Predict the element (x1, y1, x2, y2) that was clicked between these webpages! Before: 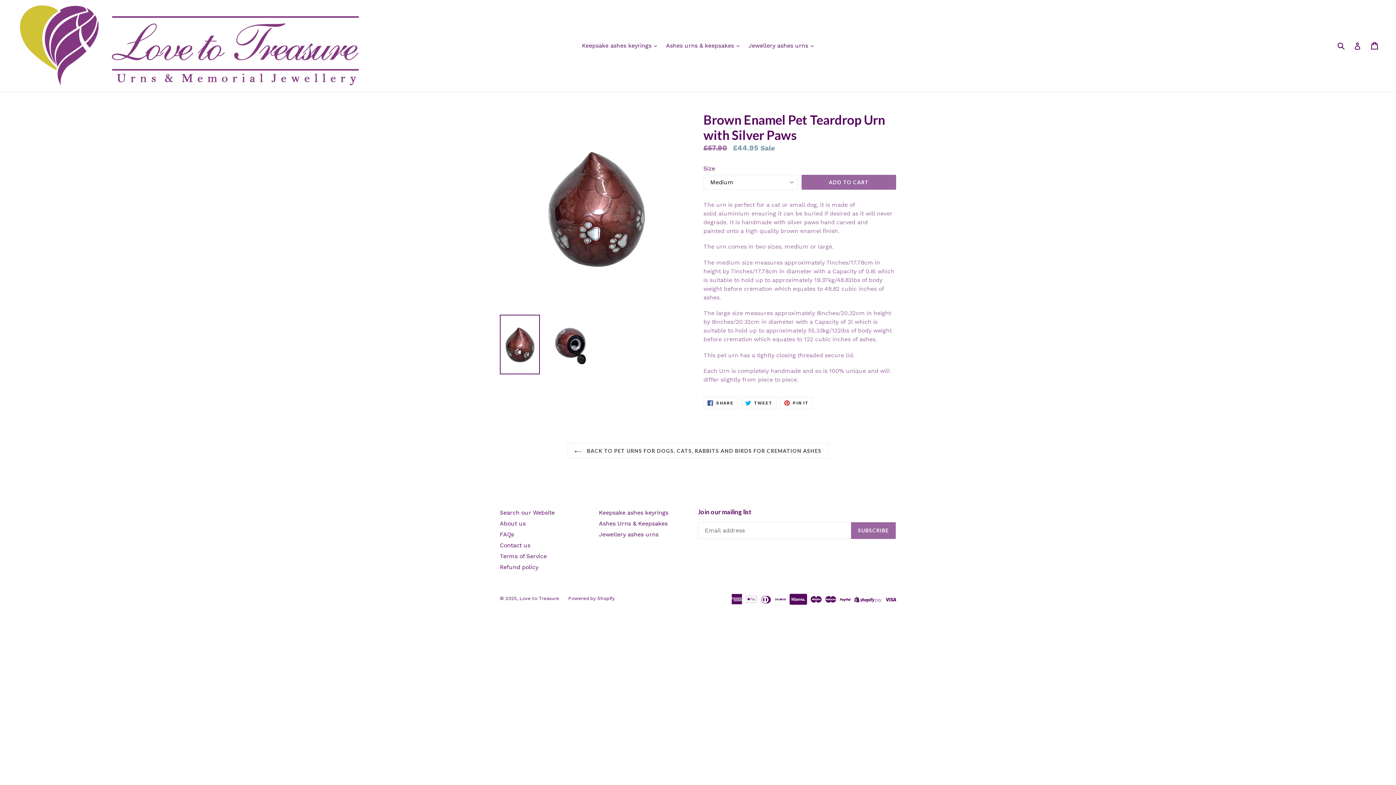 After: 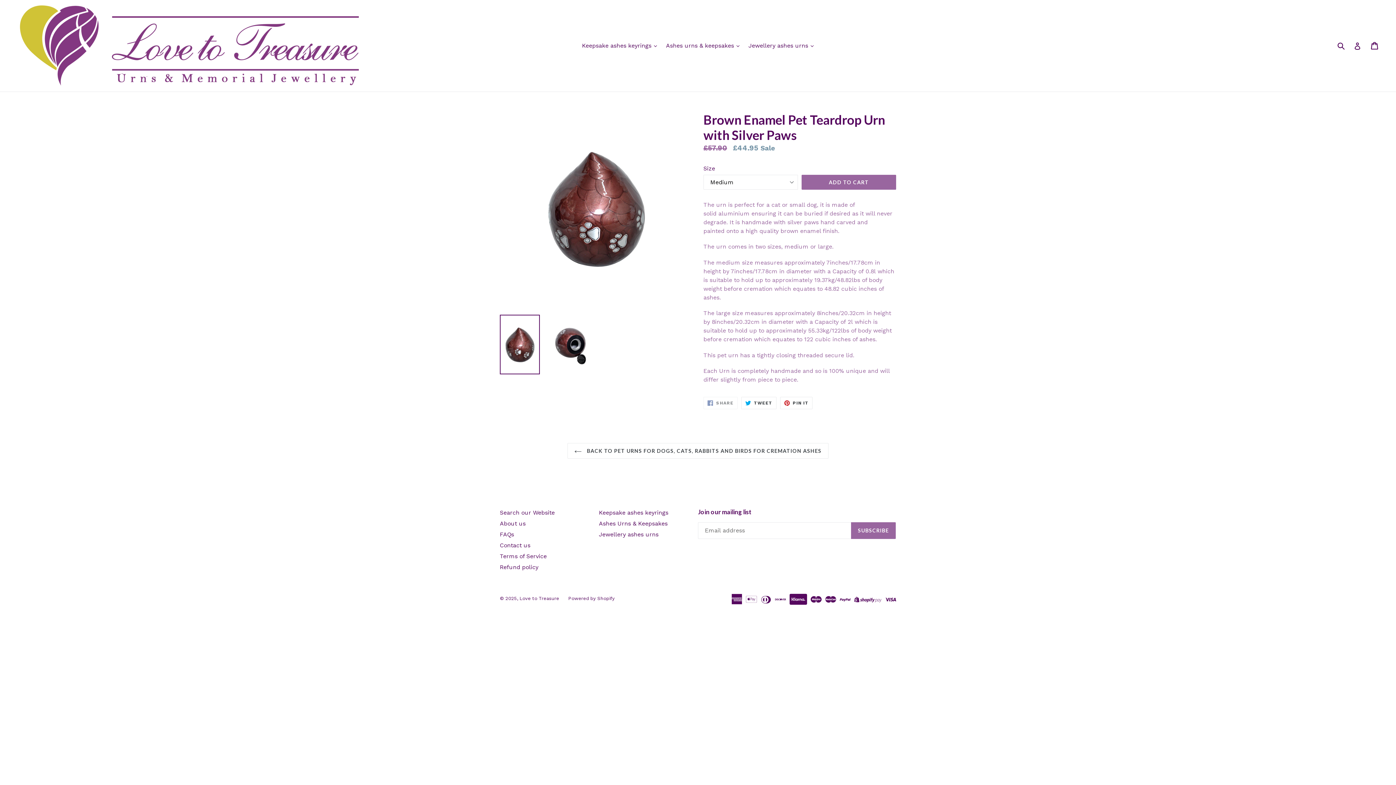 Action: bbox: (703, 397, 737, 409) label:  SHARE
SHARE ON FACEBOOK